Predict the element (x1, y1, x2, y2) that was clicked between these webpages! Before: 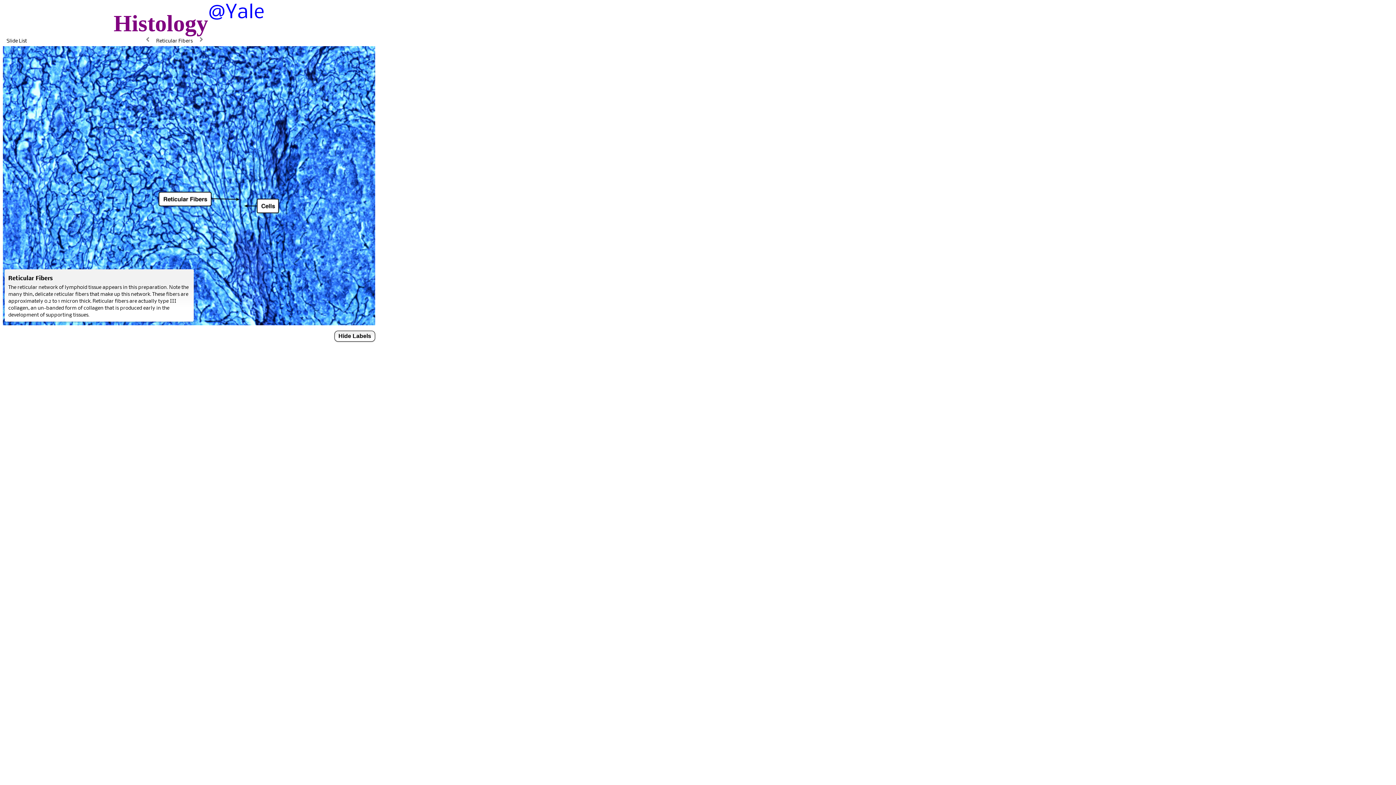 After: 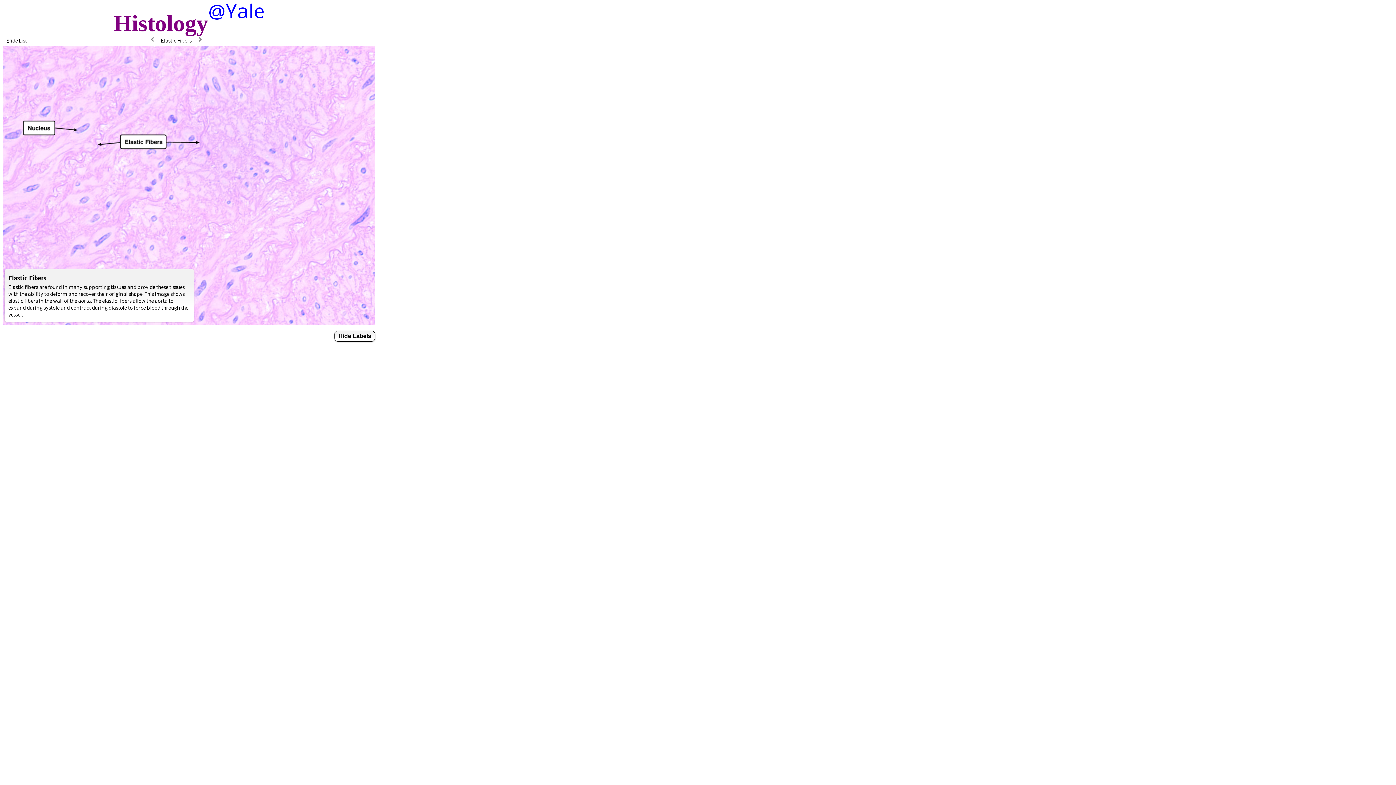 Action: bbox: (200, 36, 206, 43)